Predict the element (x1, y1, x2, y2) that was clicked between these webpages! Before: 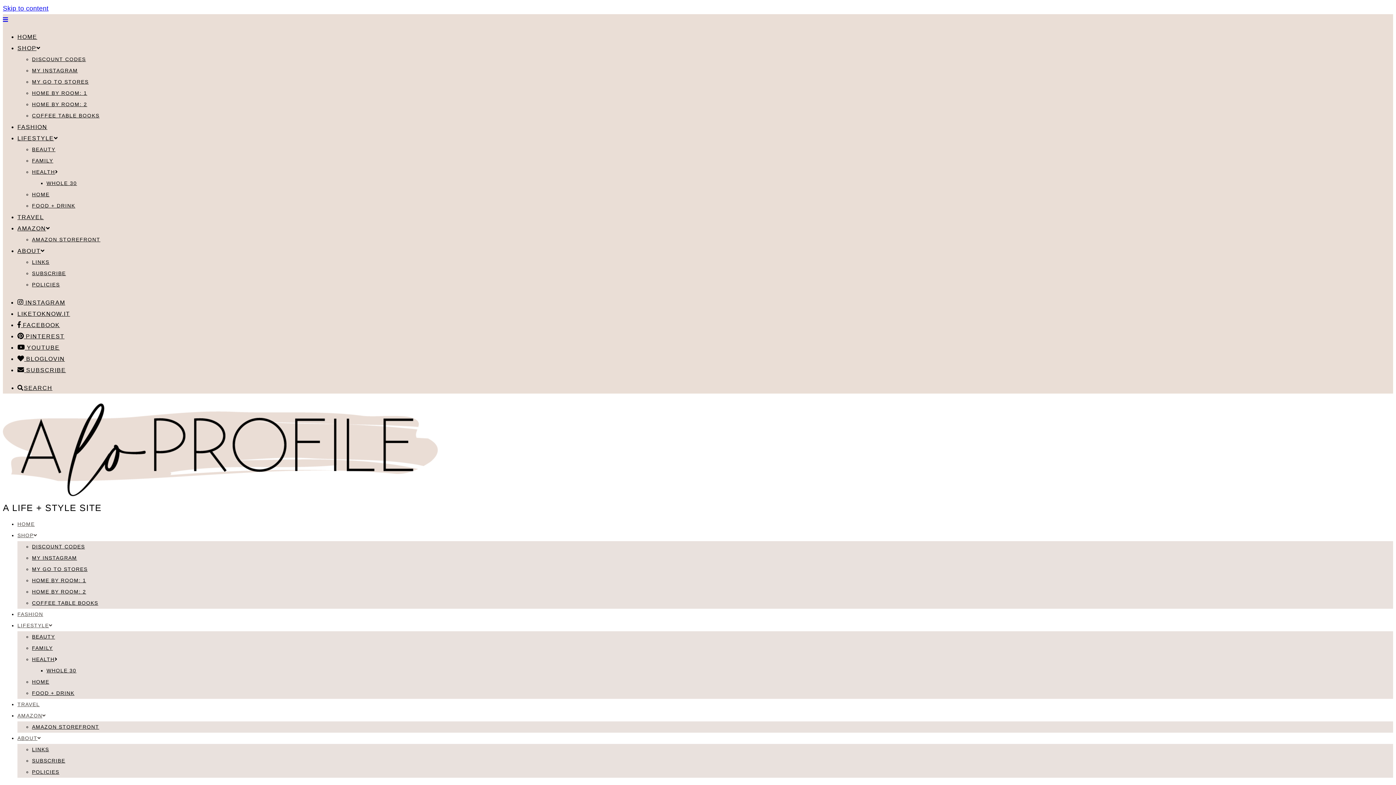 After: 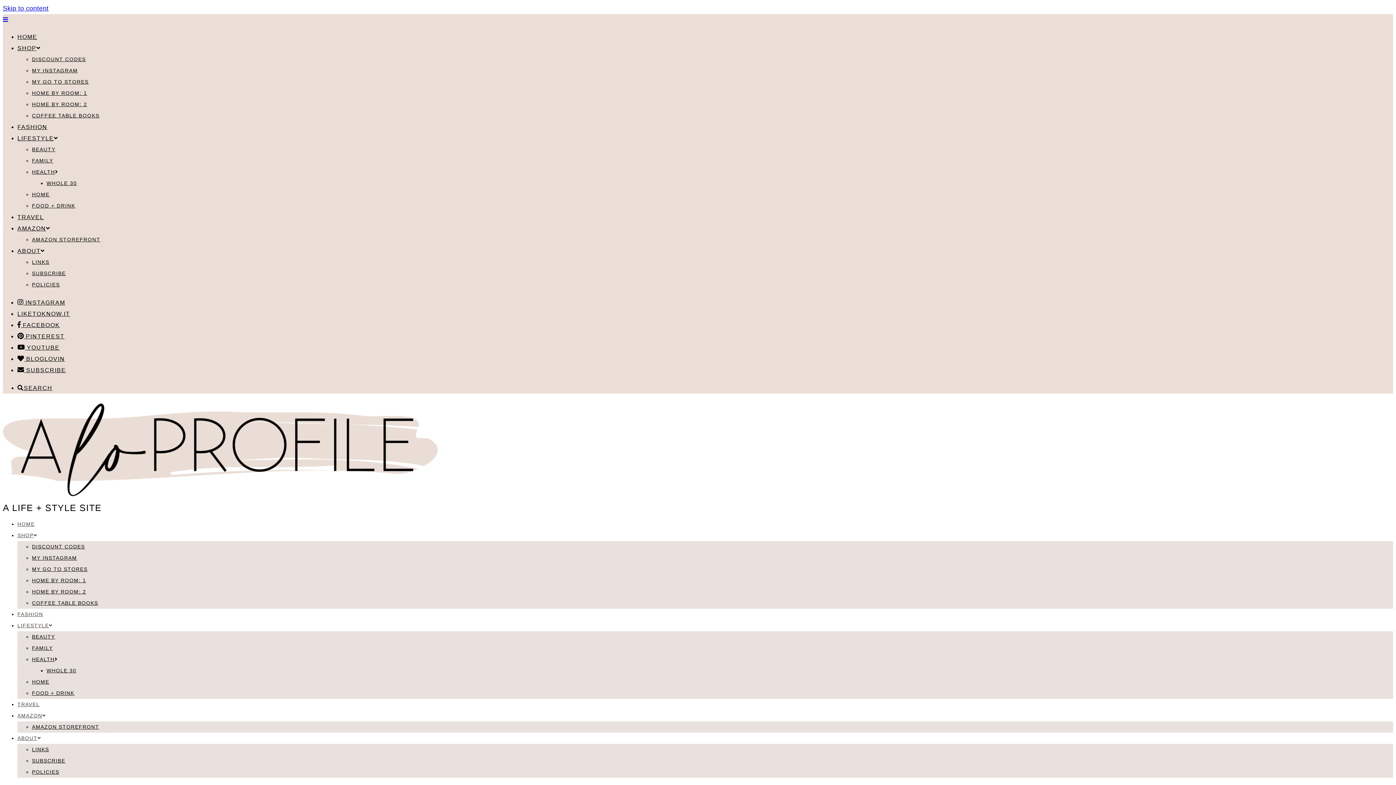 Action: label: LIFESTYLE bbox: (17, 622, 52, 628)